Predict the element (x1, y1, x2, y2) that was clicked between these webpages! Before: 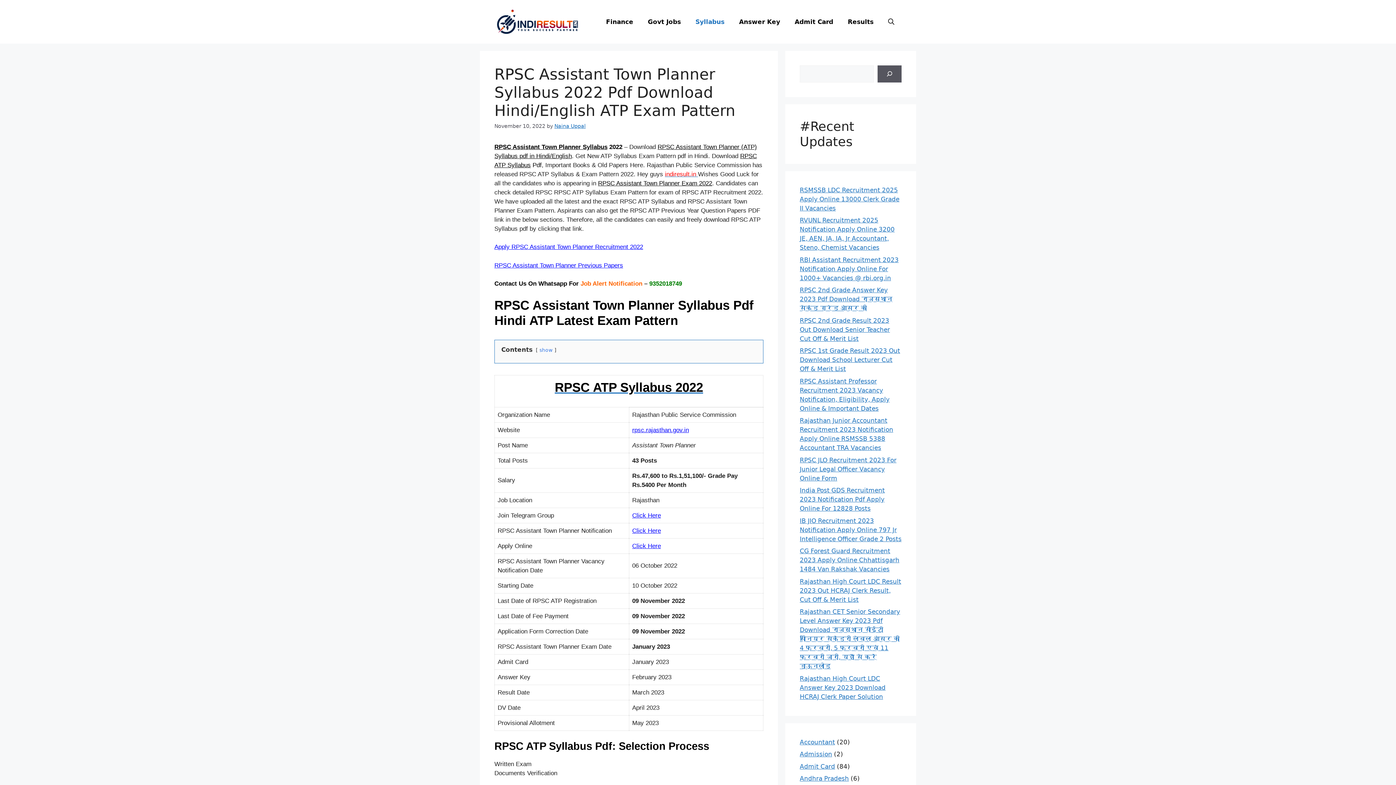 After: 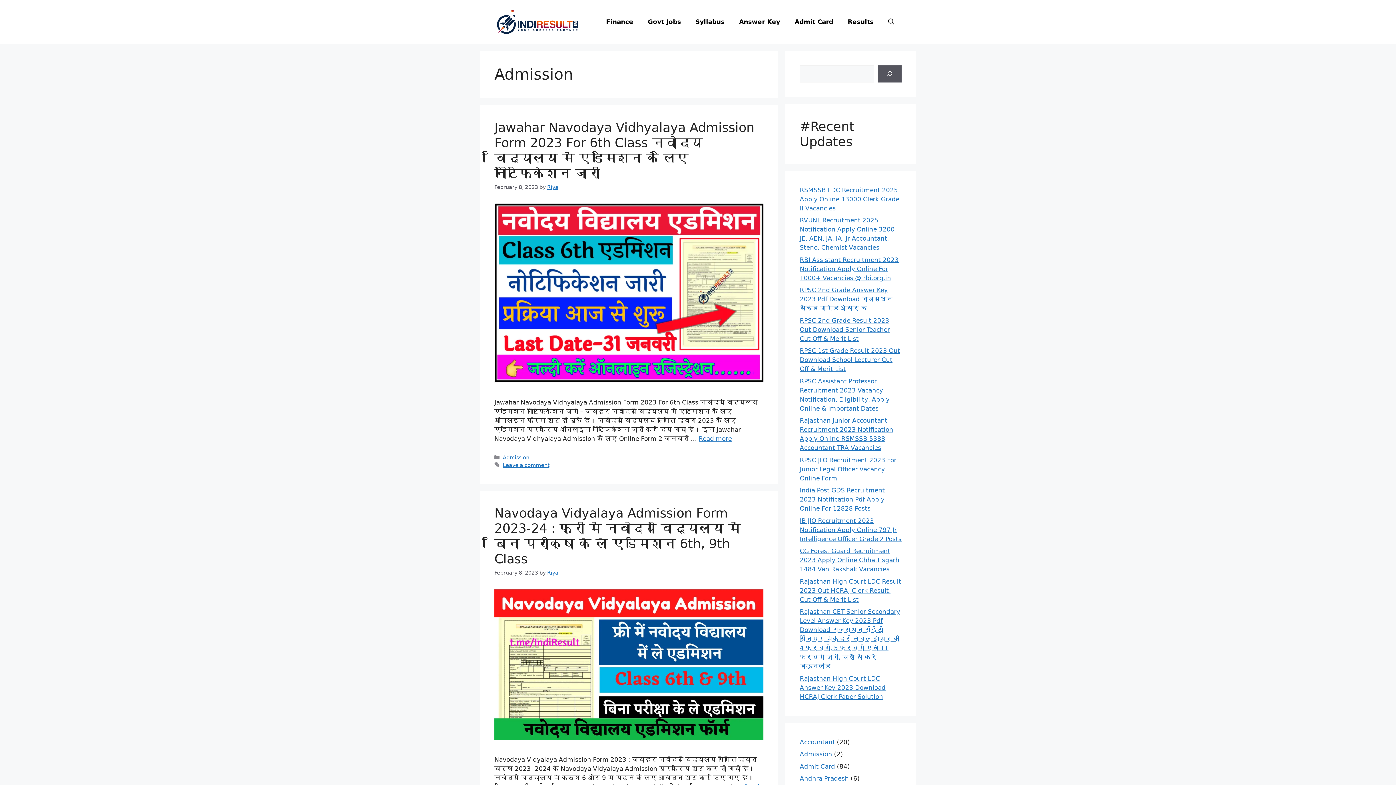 Action: label: Admission bbox: (800, 751, 832, 758)